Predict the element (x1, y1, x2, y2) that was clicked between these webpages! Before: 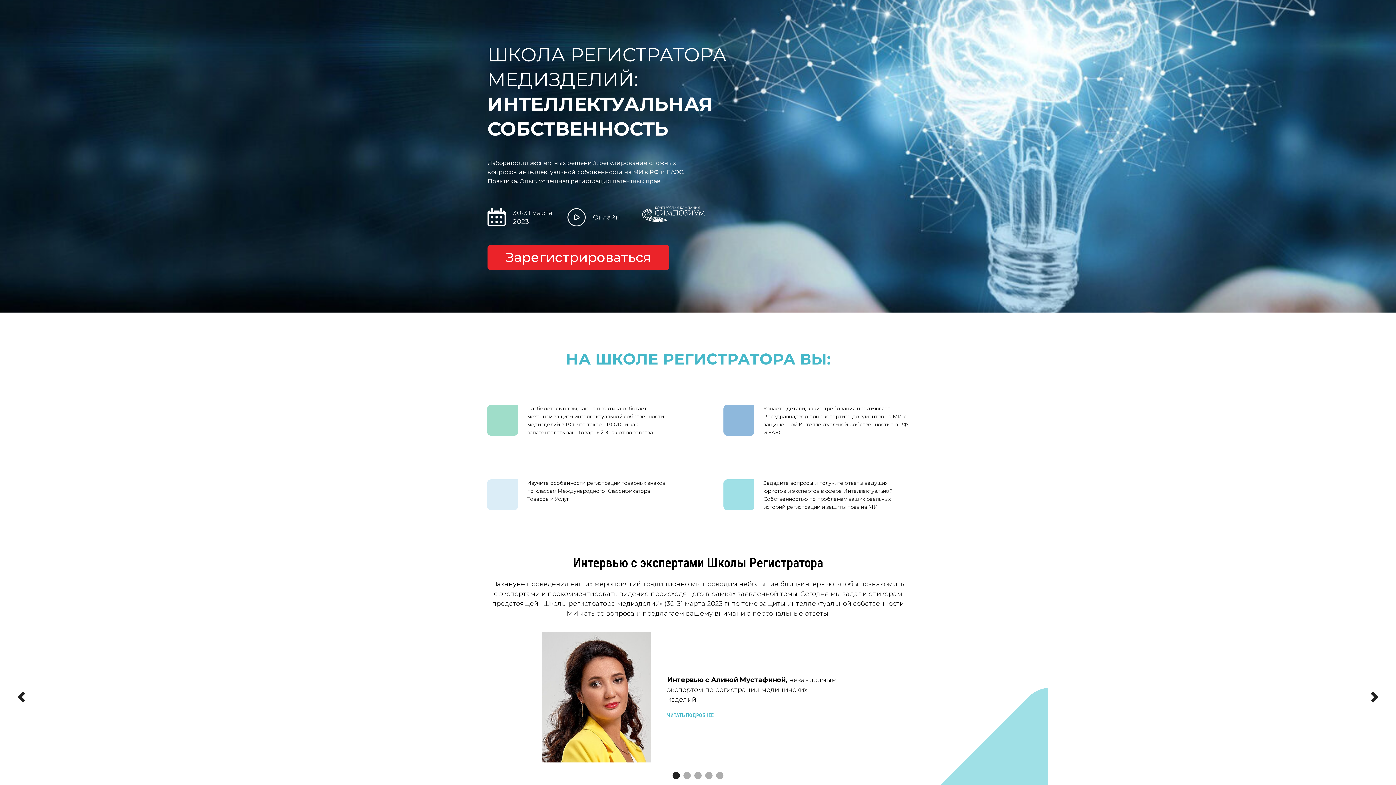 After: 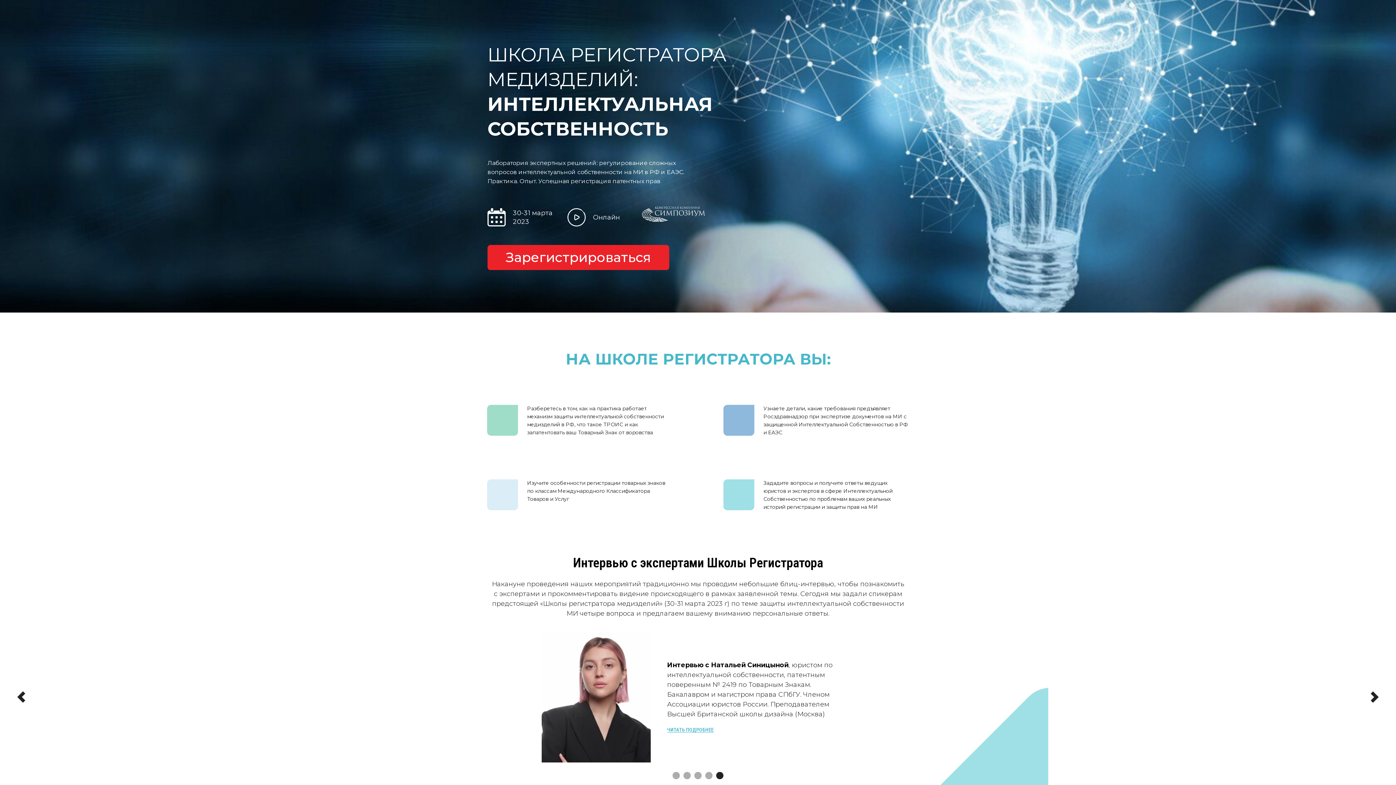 Action: label: Предыдущий слайд bbox: (10, 686, 32, 708)